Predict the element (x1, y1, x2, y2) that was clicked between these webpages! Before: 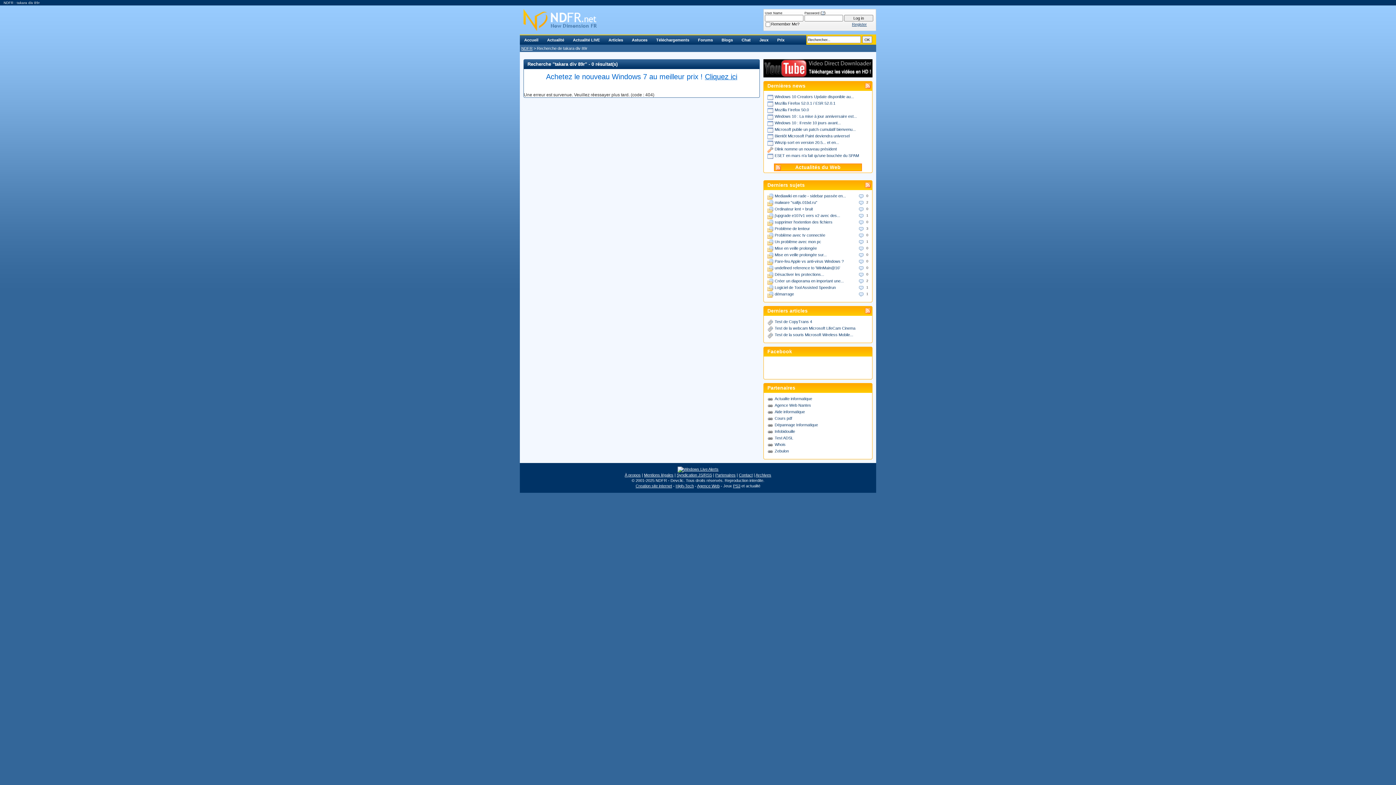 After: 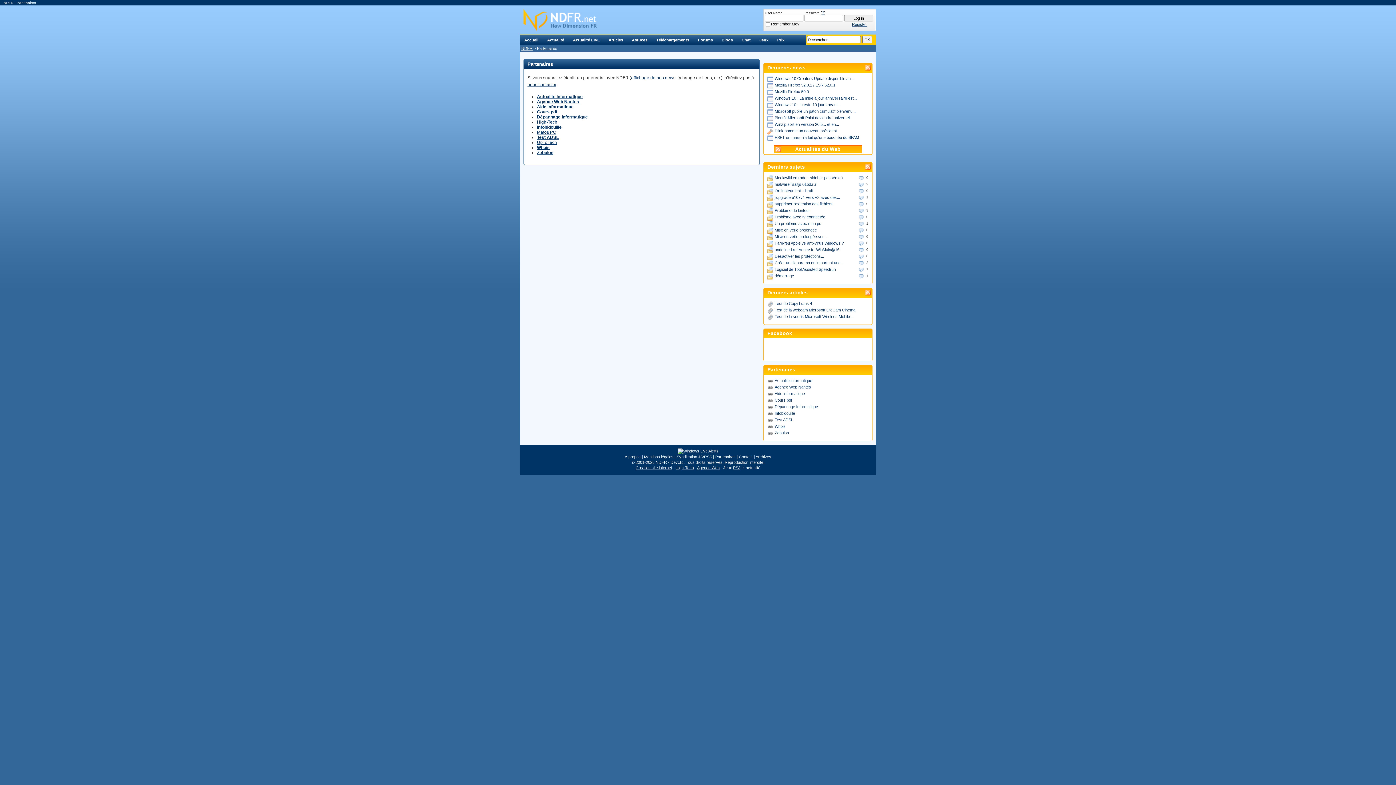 Action: label: Partenaires bbox: (715, 473, 735, 477)